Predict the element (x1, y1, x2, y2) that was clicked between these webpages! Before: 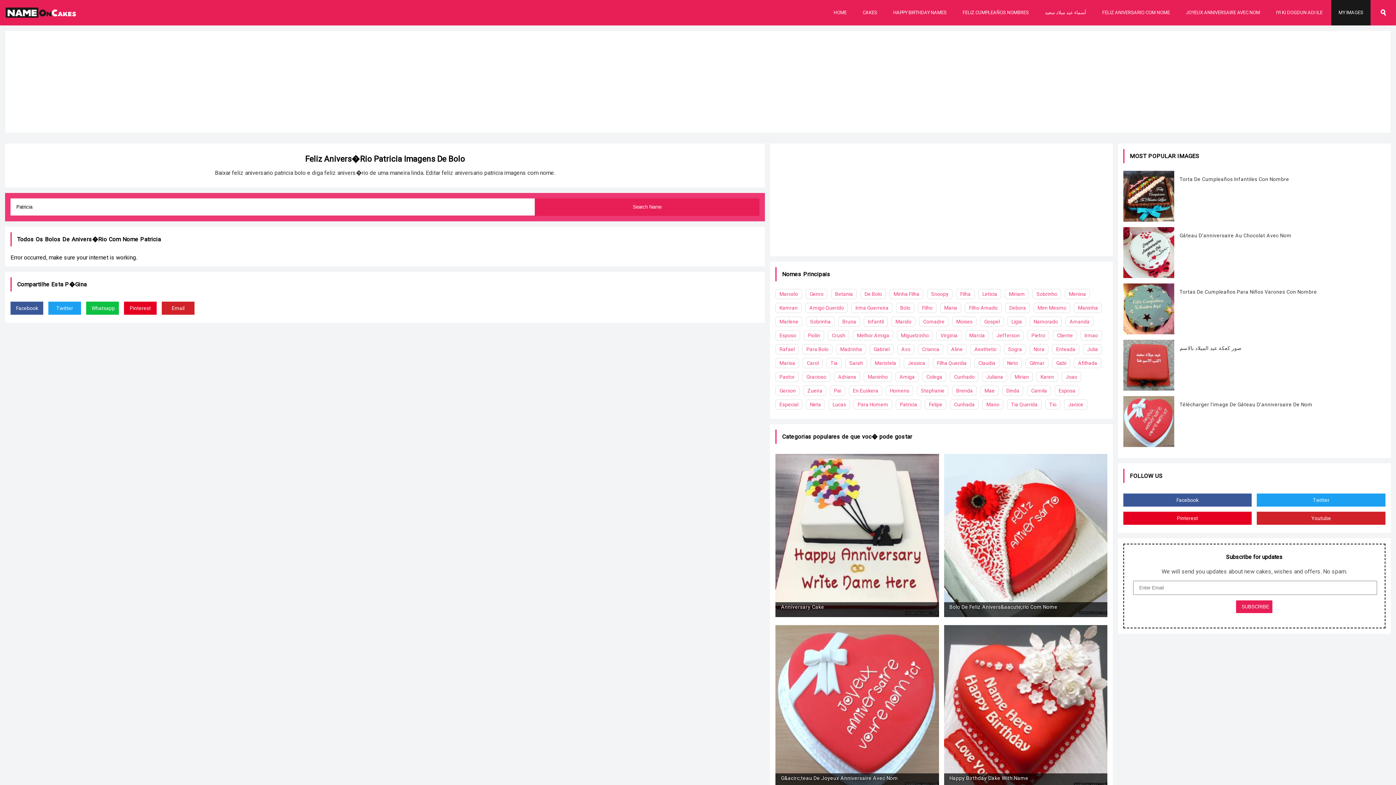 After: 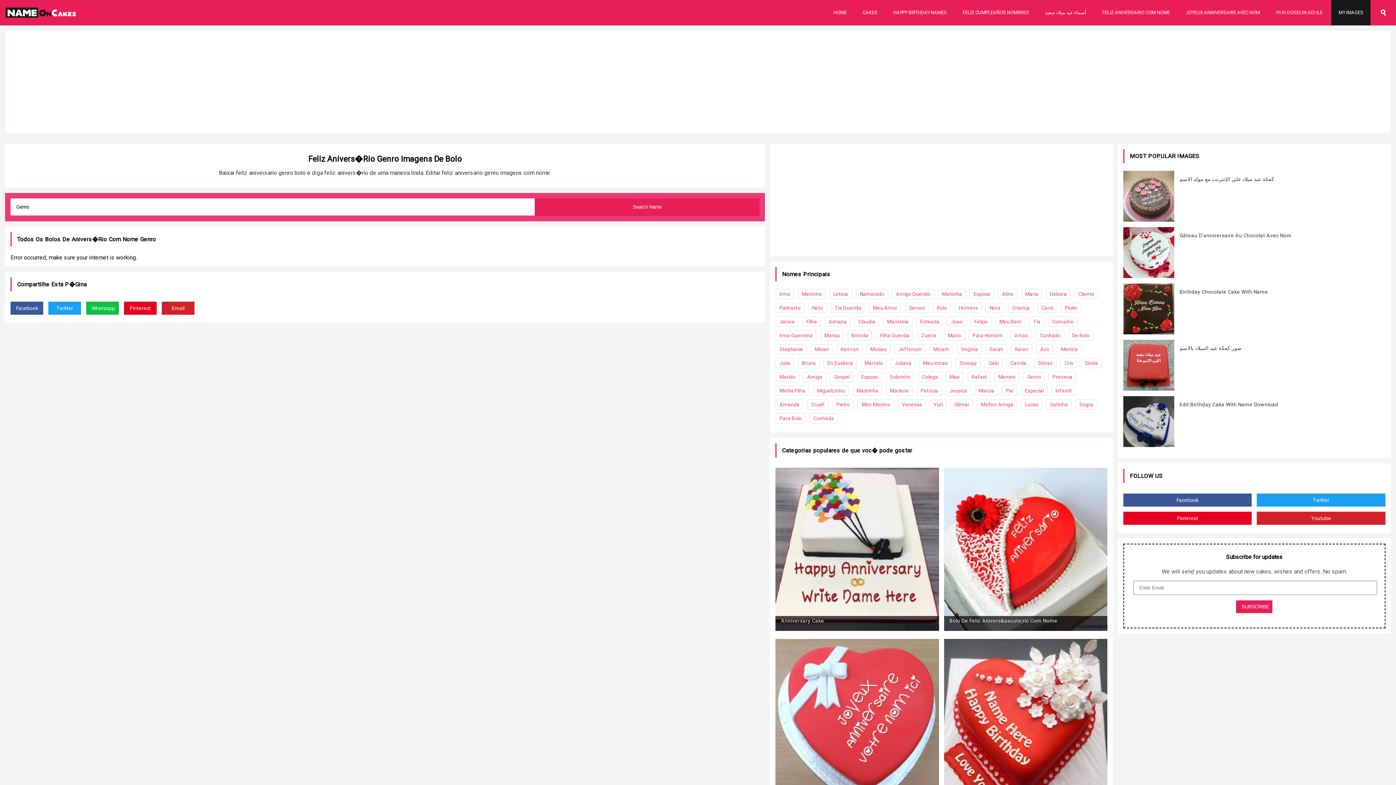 Action: bbox: (805, 289, 827, 299) label: Genro